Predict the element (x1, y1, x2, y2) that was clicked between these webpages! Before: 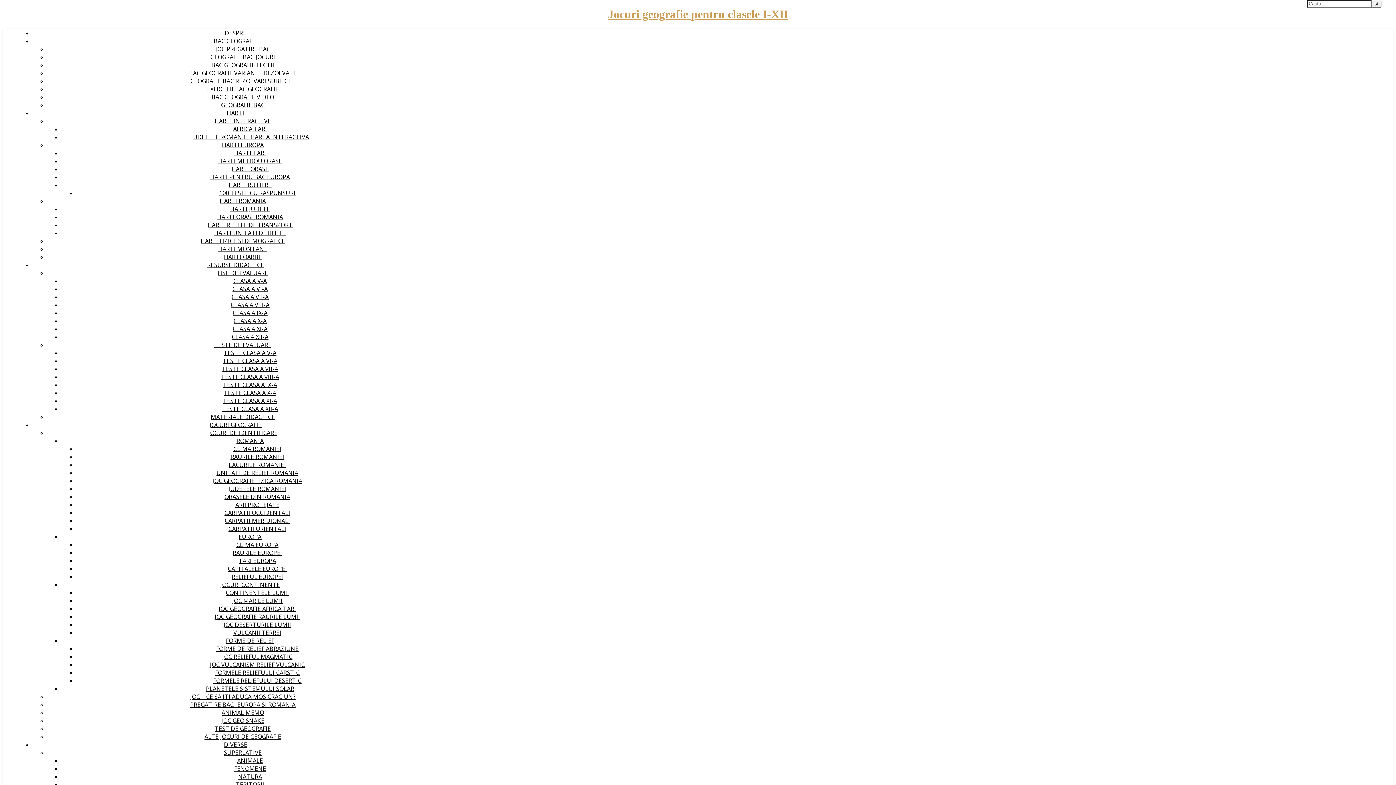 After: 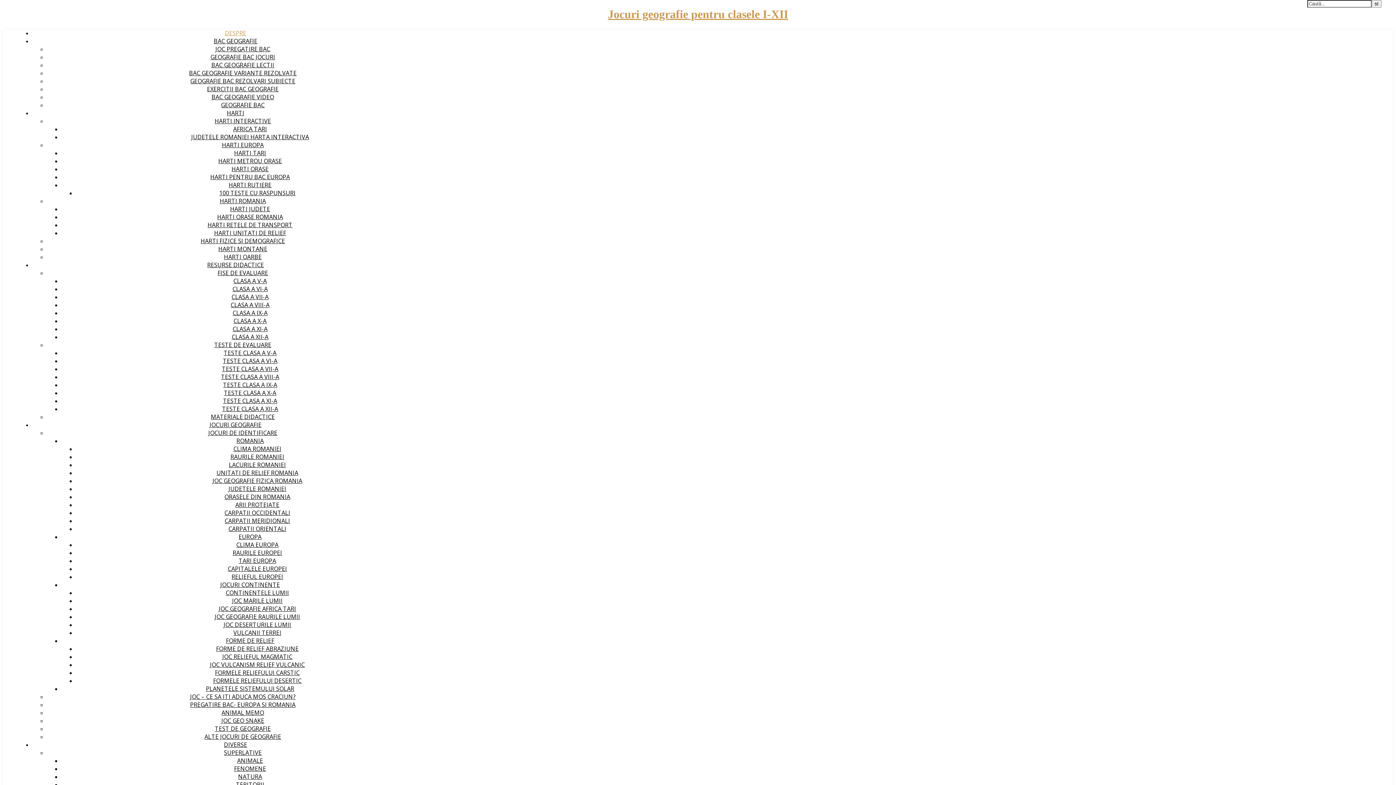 Action: label: DESPRE bbox: (224, 29, 246, 37)